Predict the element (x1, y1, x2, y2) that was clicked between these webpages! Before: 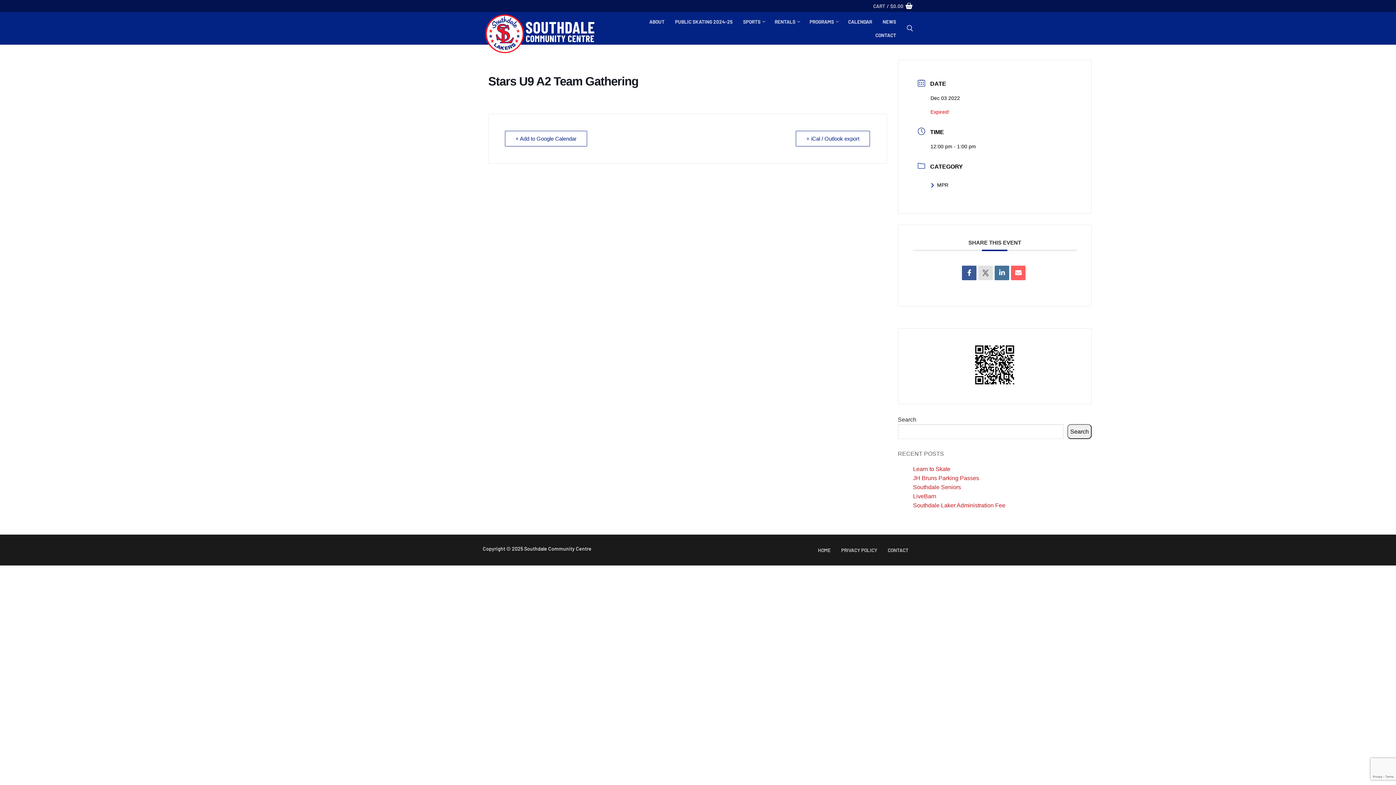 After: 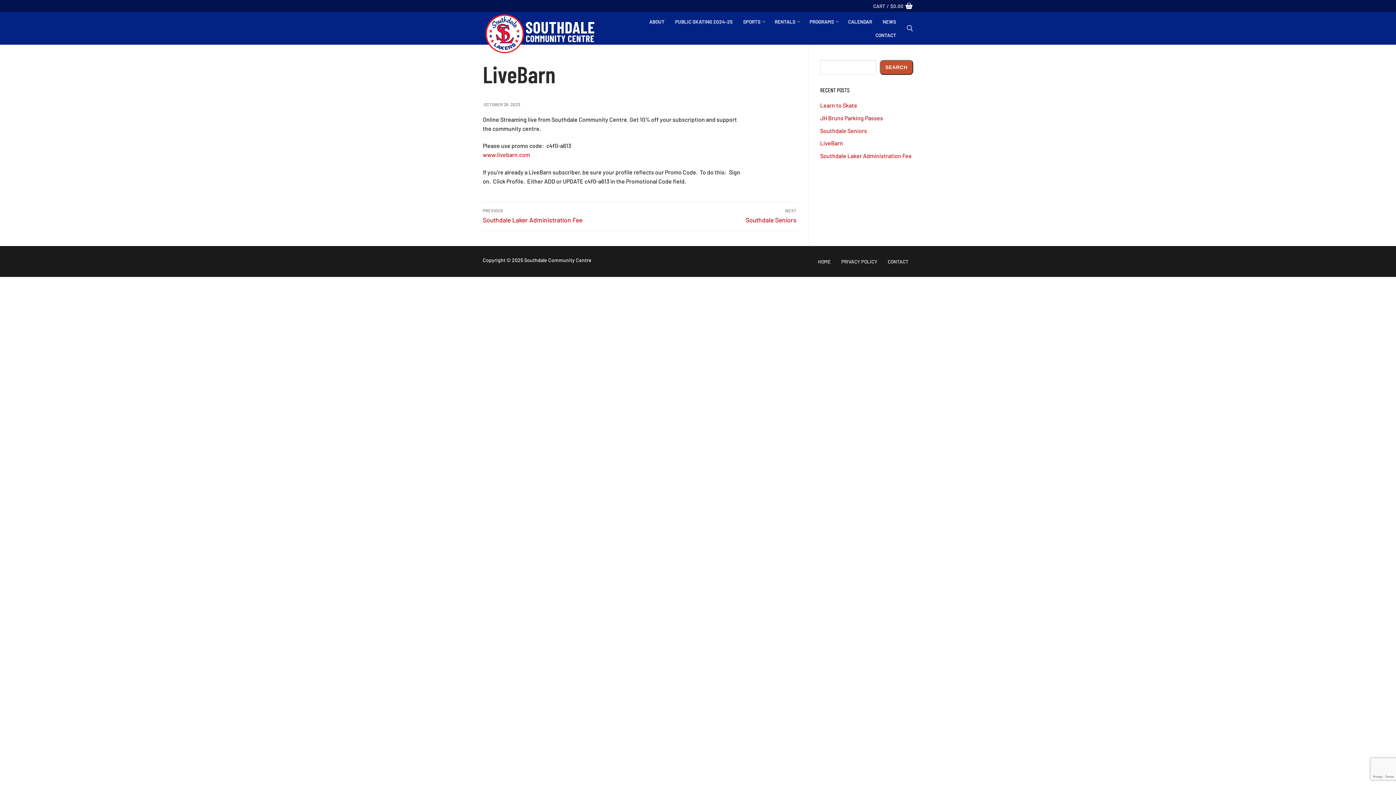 Action: bbox: (913, 493, 936, 499) label: LiveBarn